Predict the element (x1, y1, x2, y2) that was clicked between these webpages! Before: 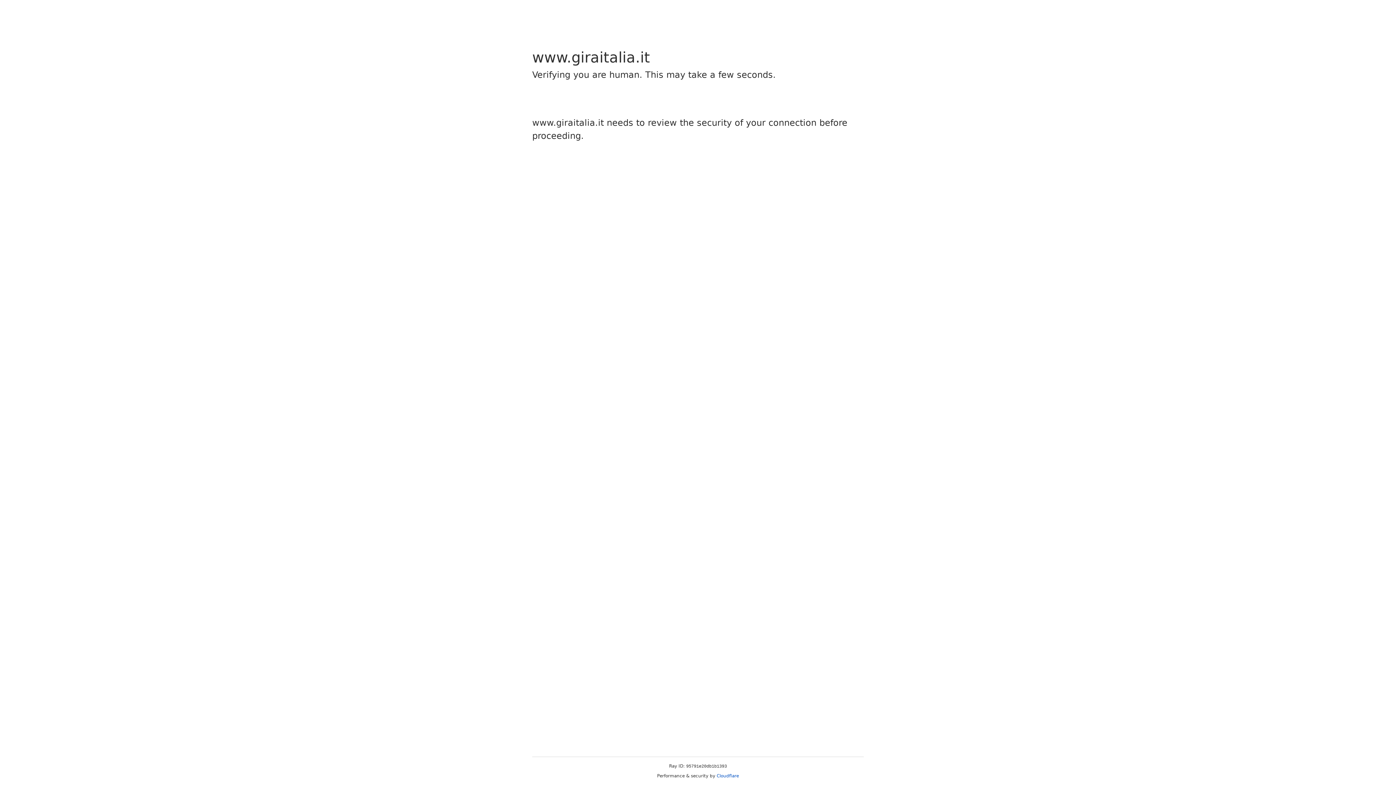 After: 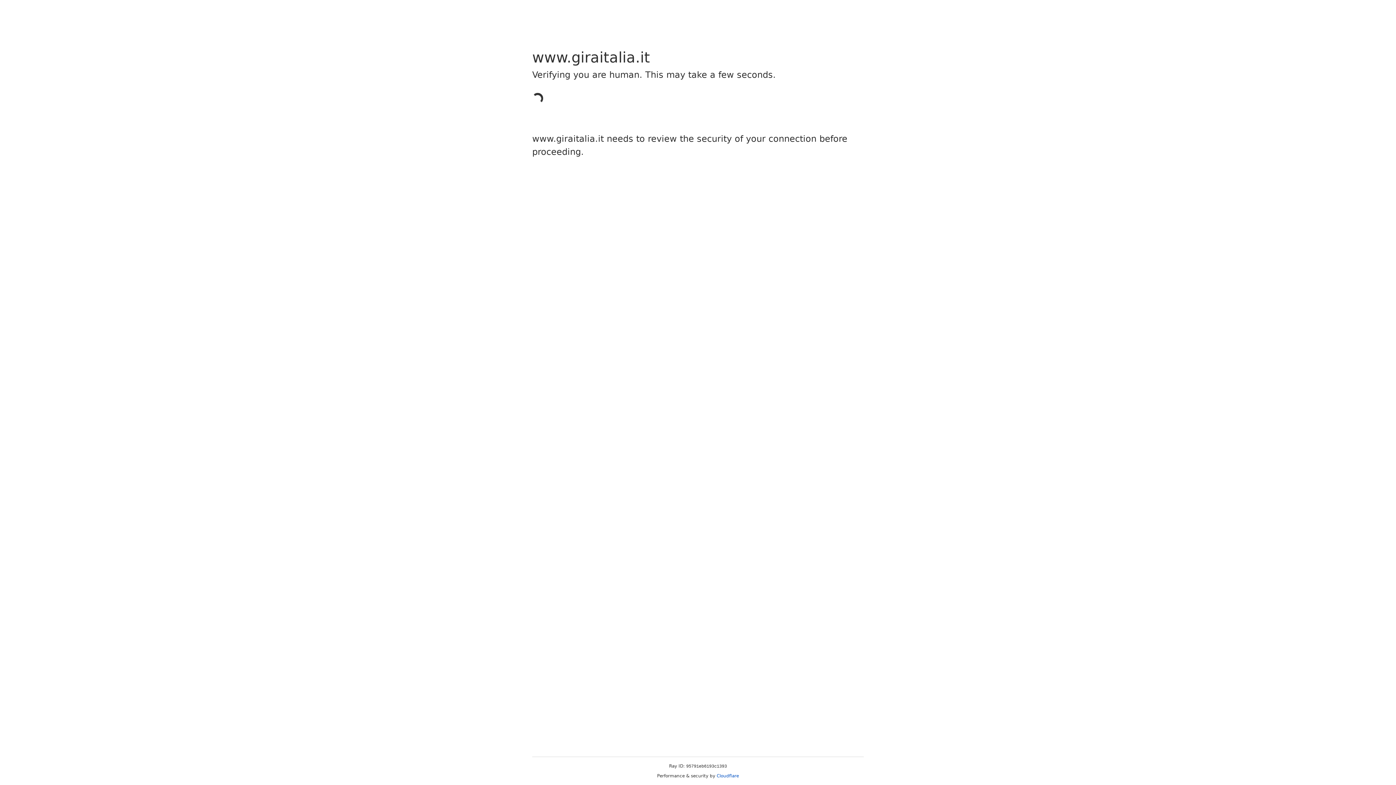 Action: bbox: (716, 773, 739, 778) label: Cloudflare